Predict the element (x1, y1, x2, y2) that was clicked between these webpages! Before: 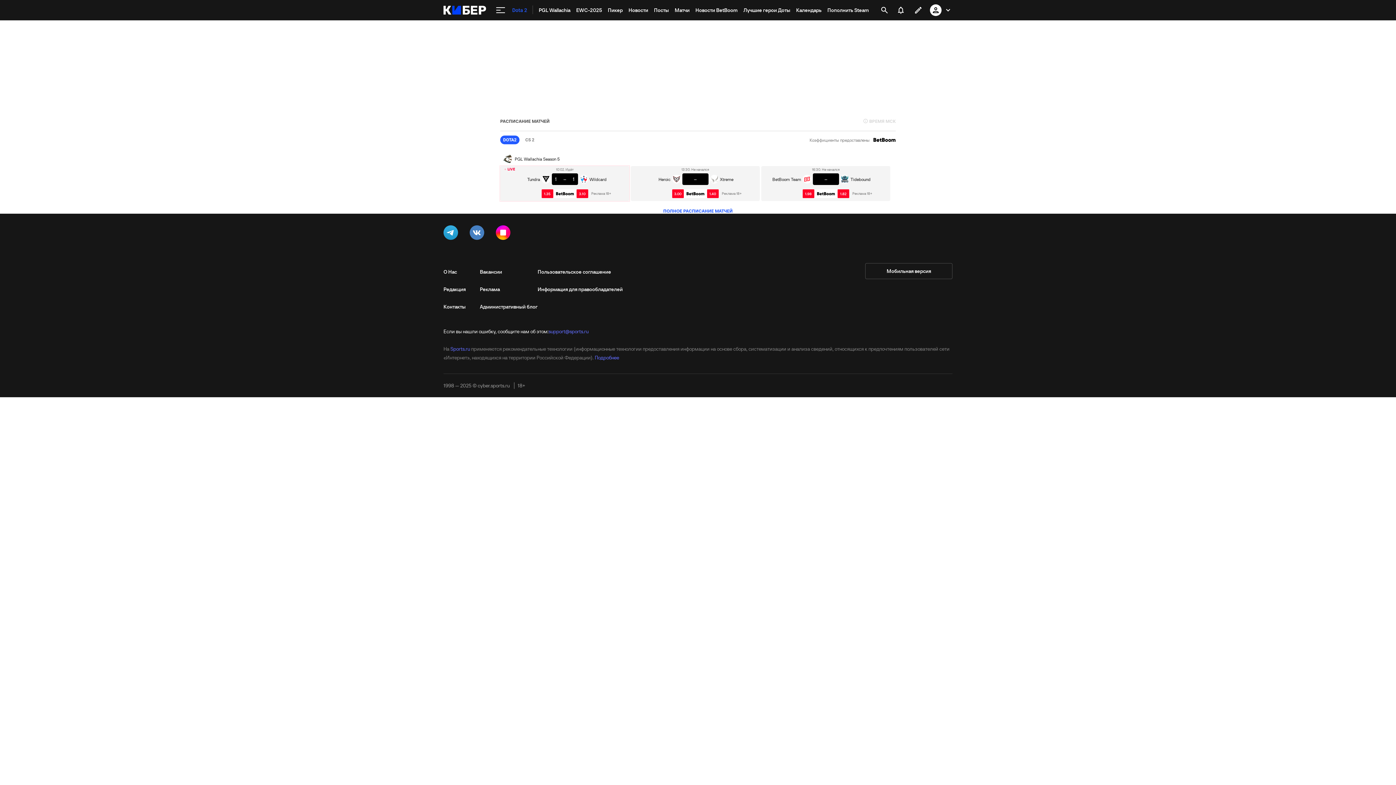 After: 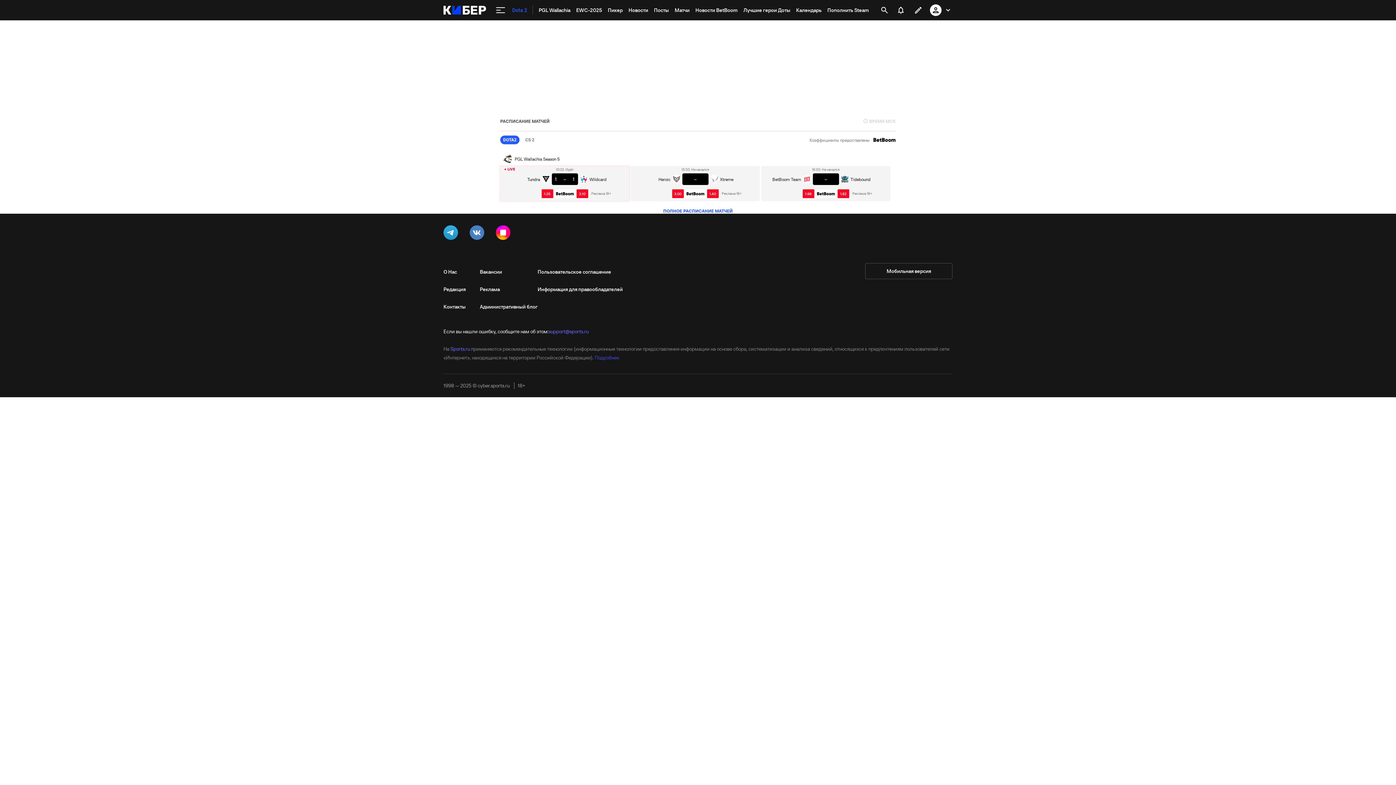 Action: bbox: (594, 354, 619, 361) label: Подробнее